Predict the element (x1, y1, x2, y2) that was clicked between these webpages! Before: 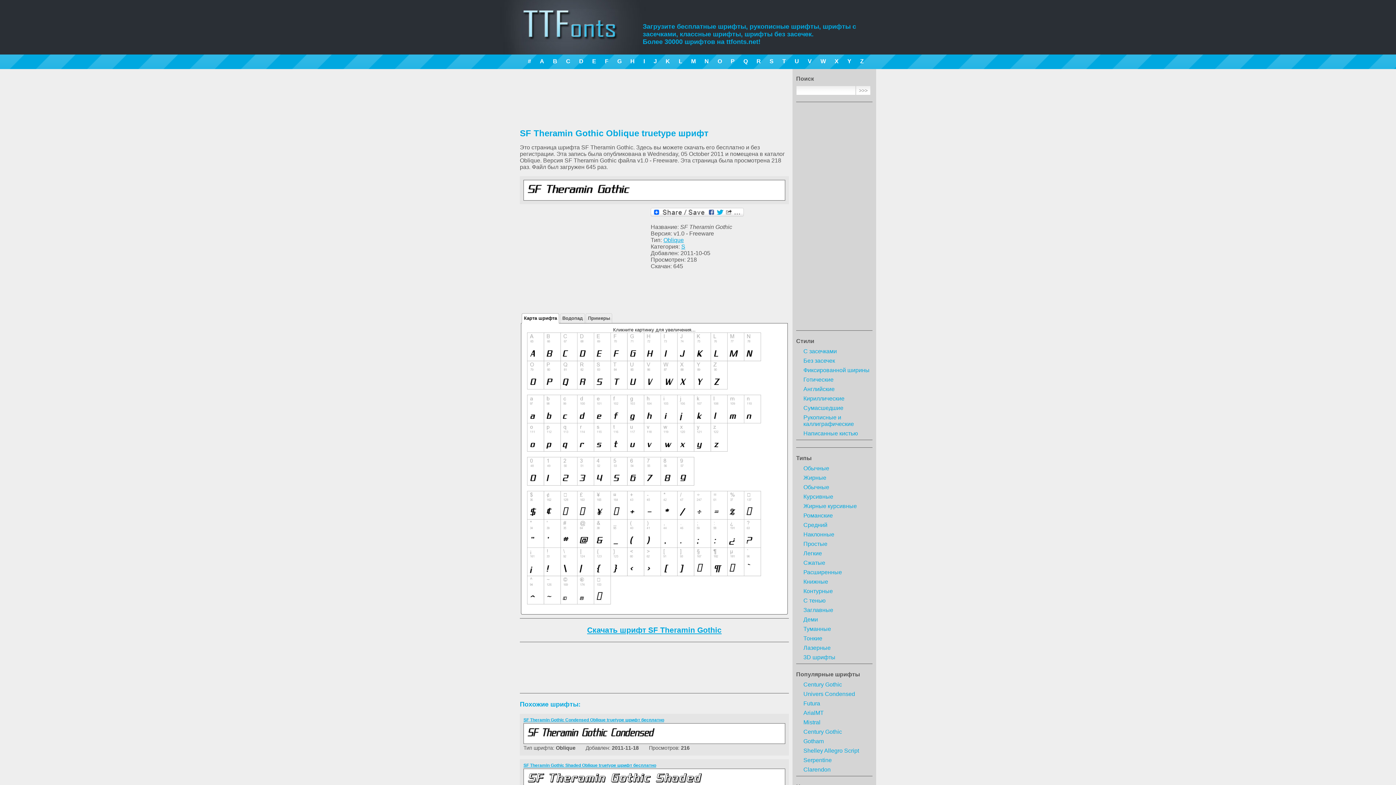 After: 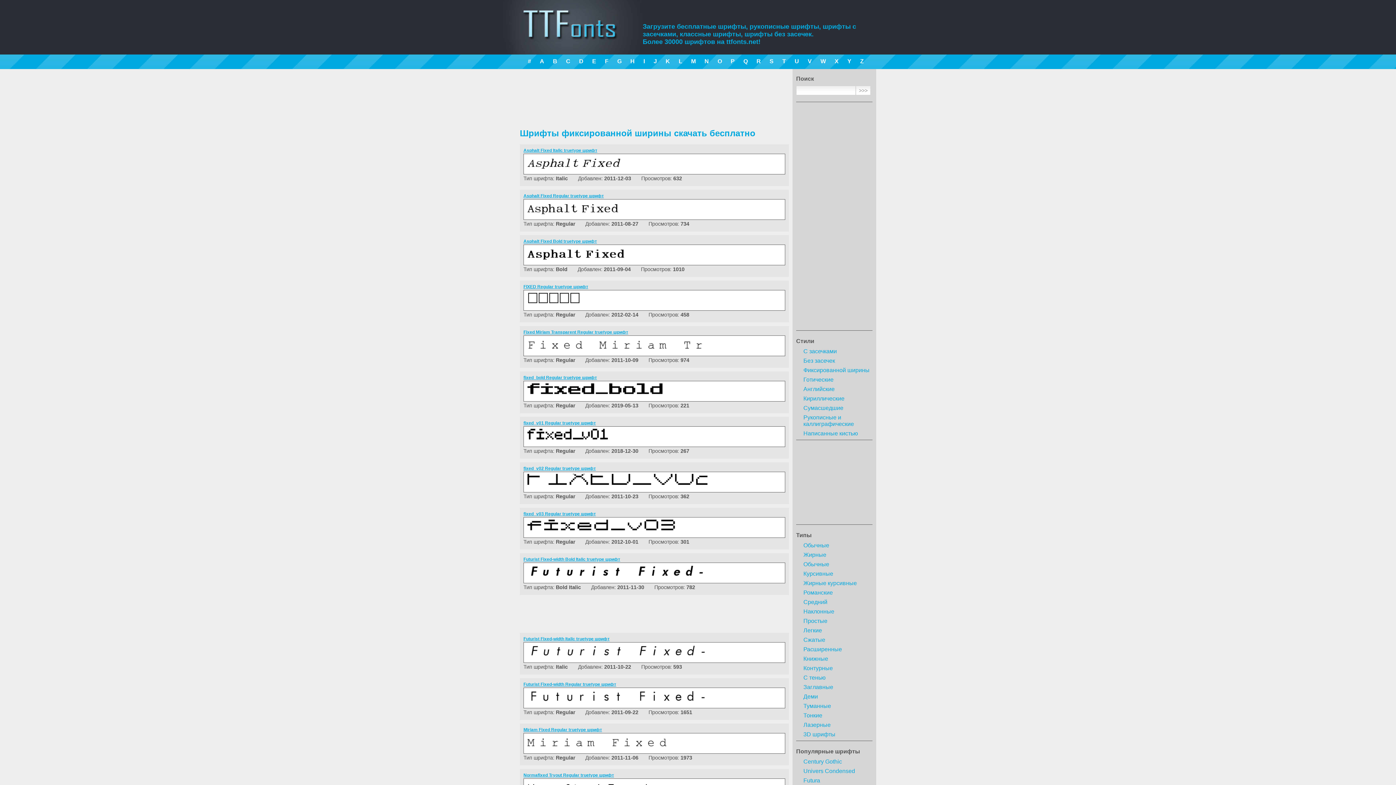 Action: label: Фиксированной ширины bbox: (796, 367, 872, 373)